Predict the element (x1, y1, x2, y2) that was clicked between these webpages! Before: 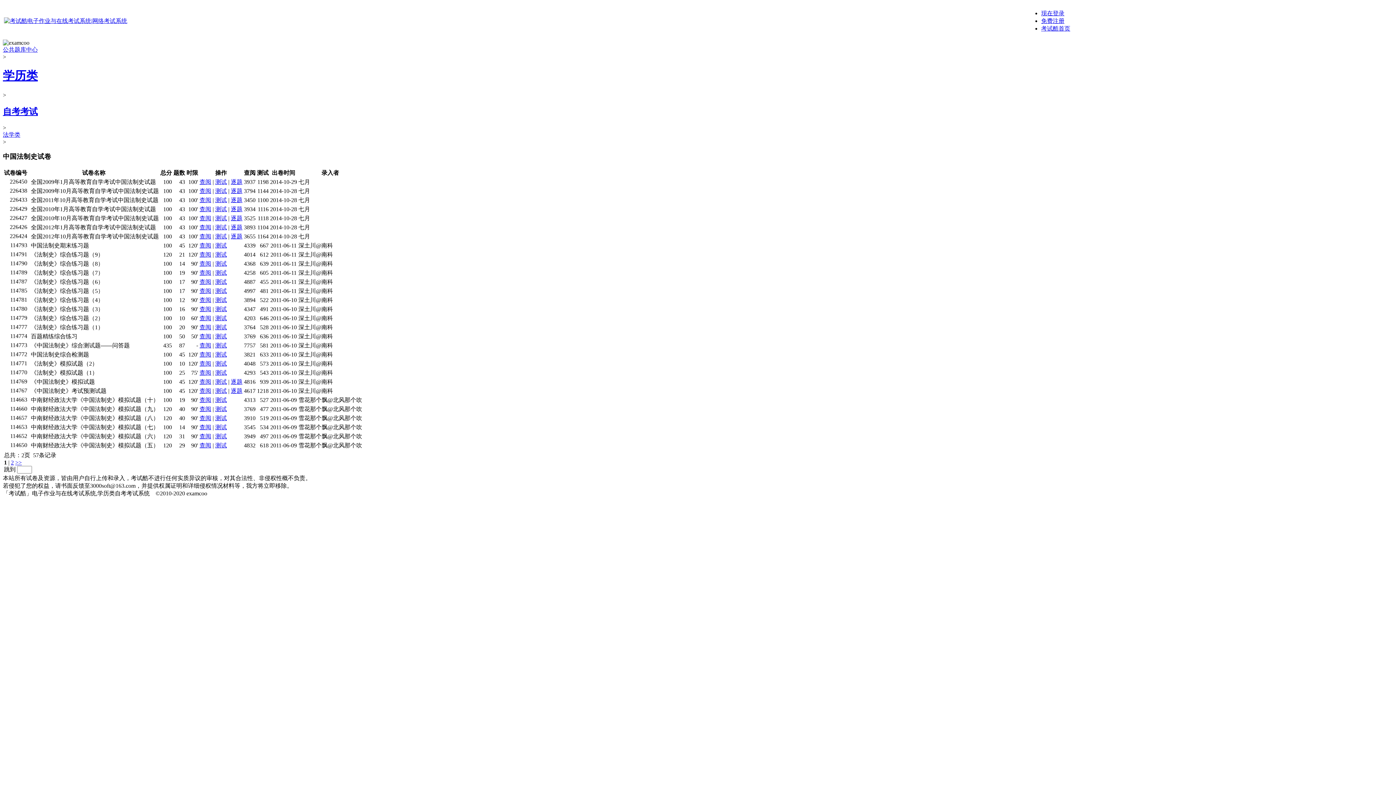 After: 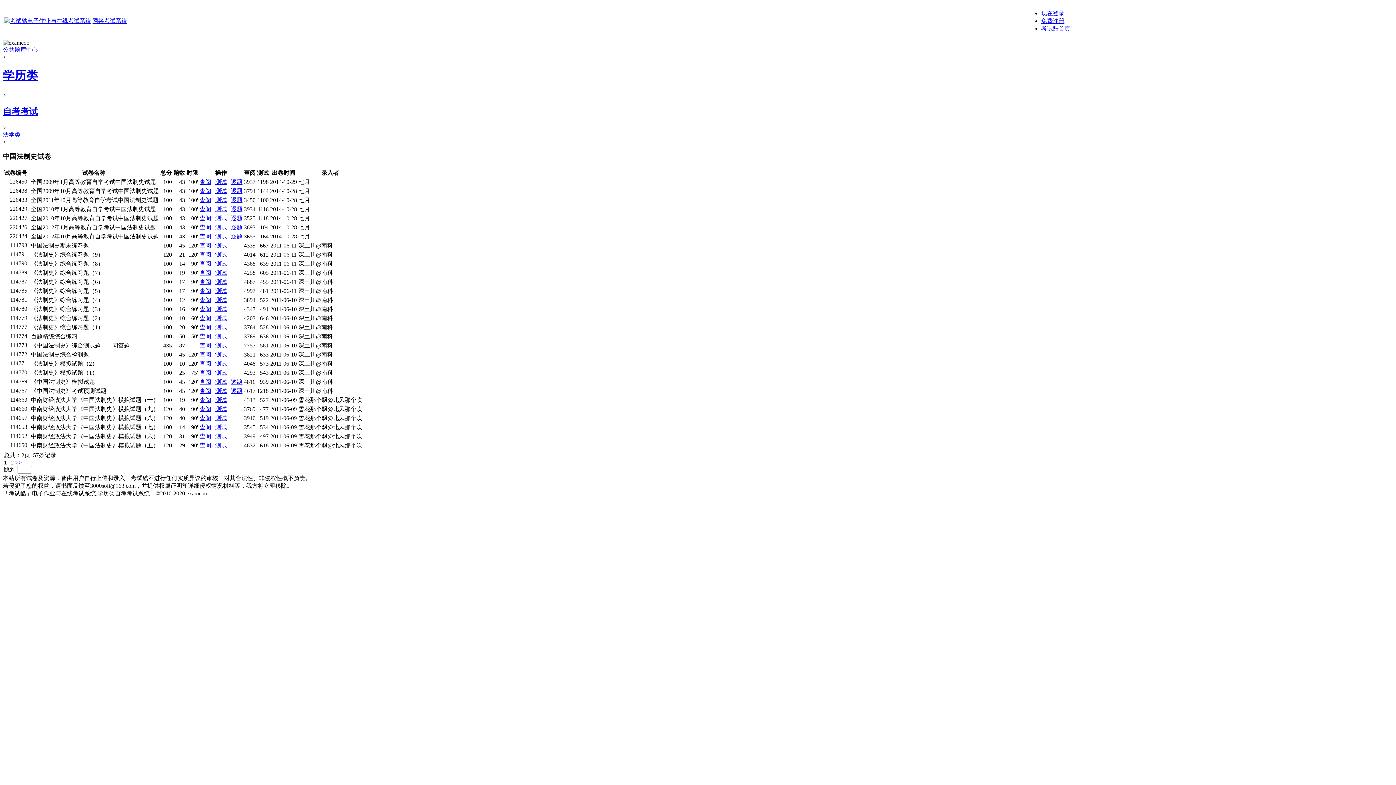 Action: bbox: (215, 188, 226, 194) label: 测试